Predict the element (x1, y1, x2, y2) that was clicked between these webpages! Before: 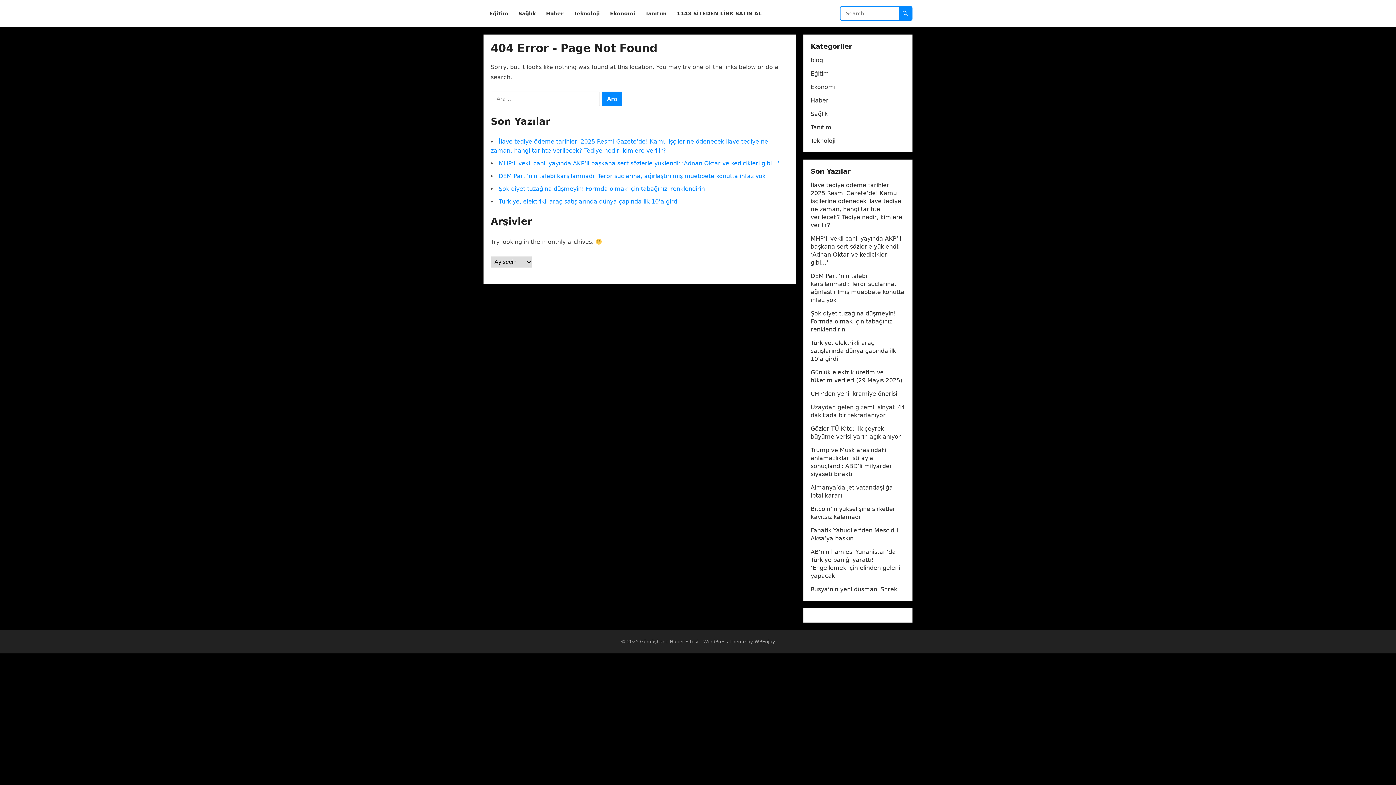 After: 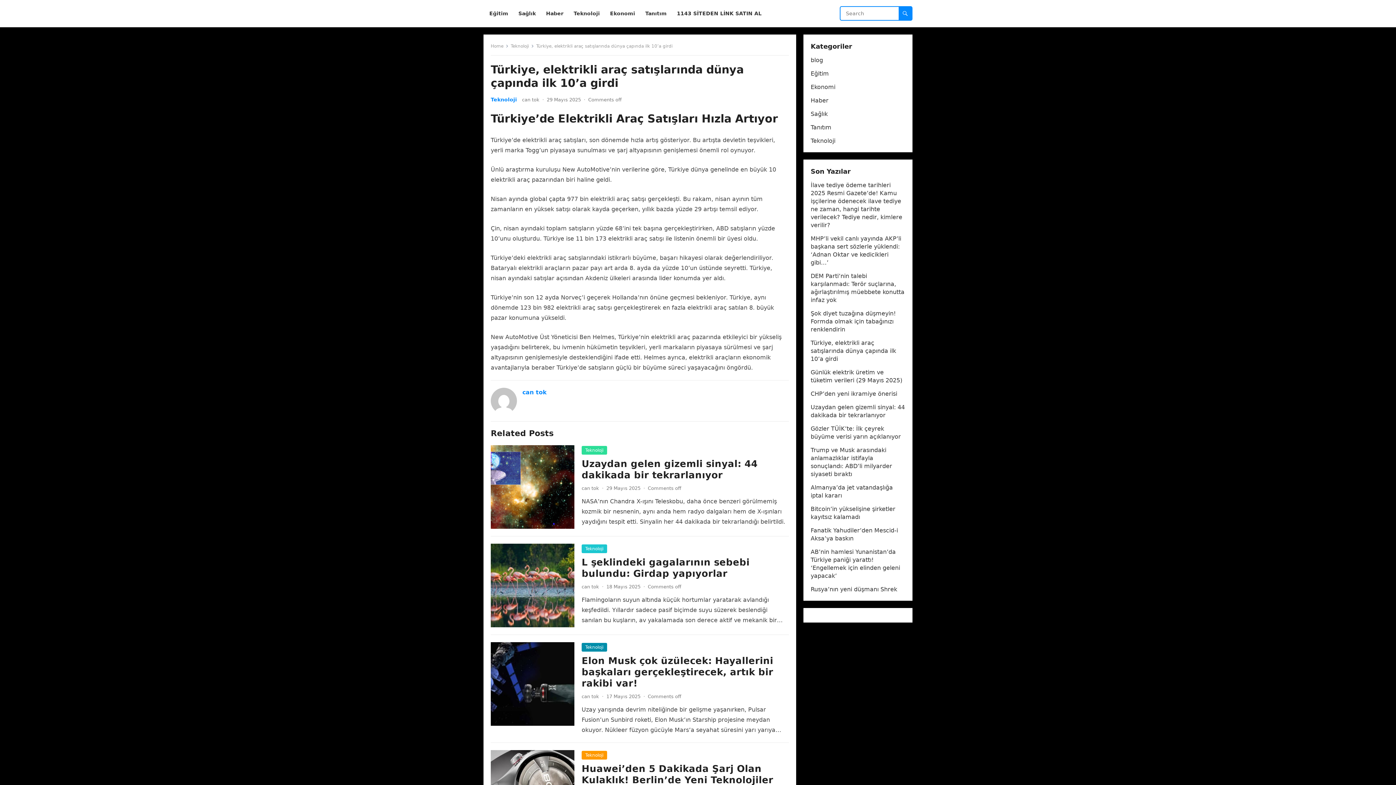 Action: label: Türkiye, elektrikli araç satışlarında dünya çapında ilk 10’a girdi bbox: (498, 198, 678, 205)